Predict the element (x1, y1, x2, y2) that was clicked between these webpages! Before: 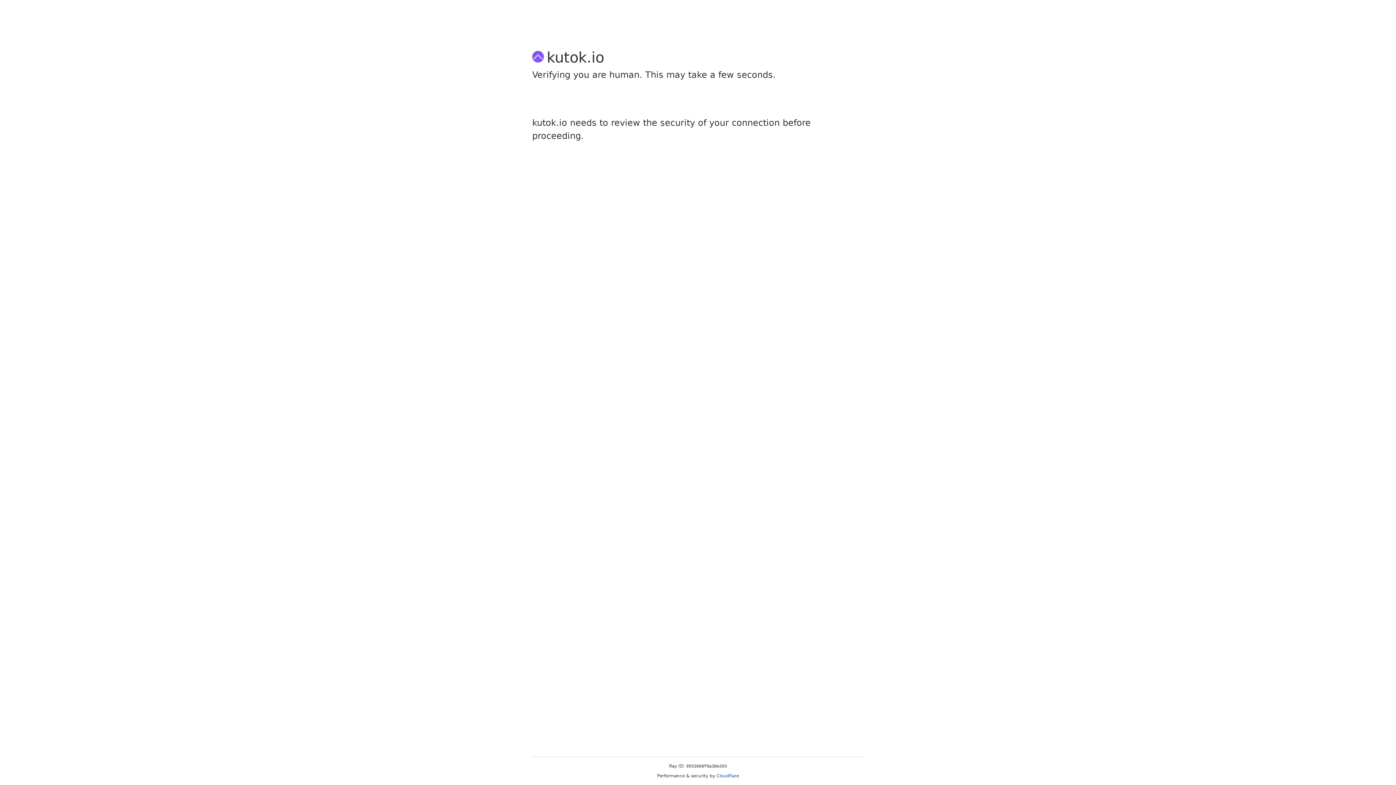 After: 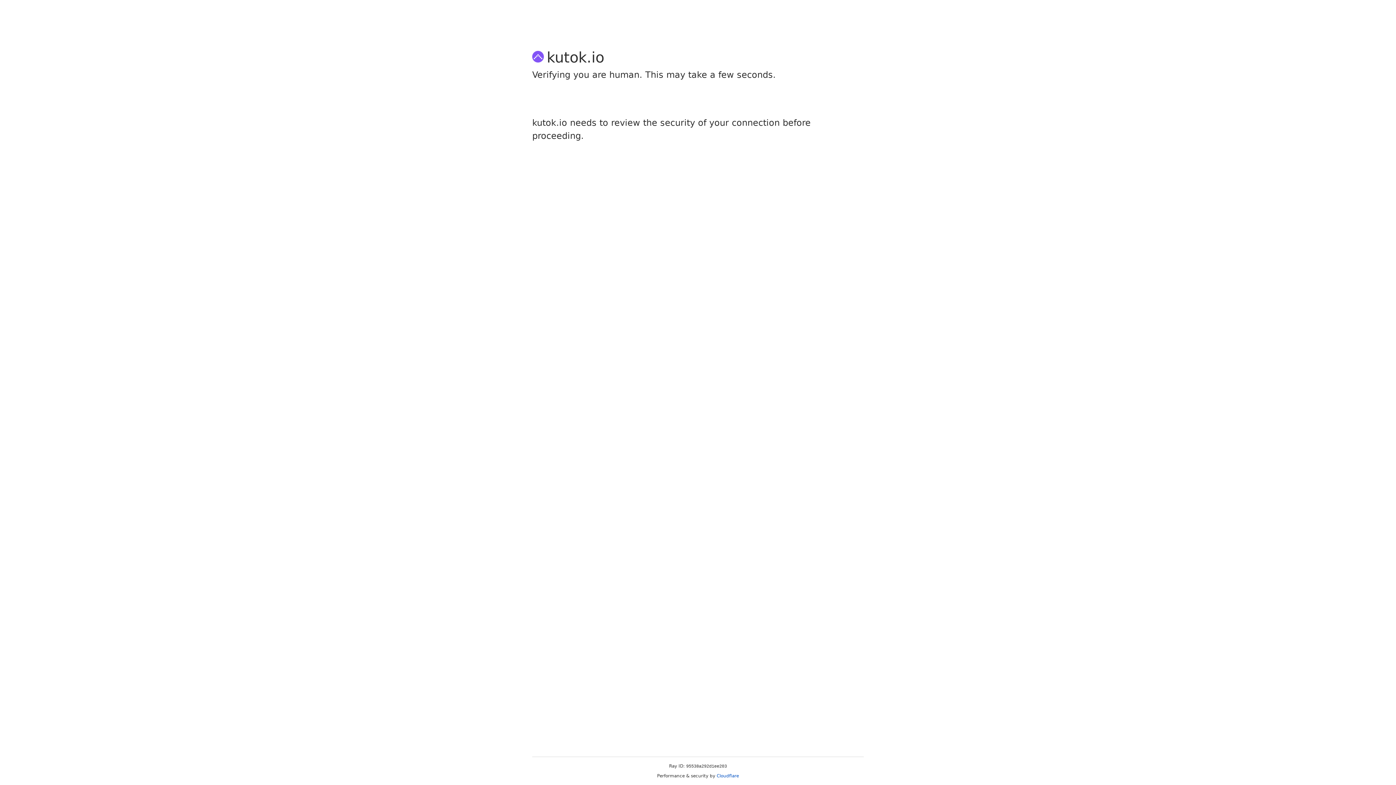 Action: label: Cloudflare bbox: (716, 773, 739, 778)